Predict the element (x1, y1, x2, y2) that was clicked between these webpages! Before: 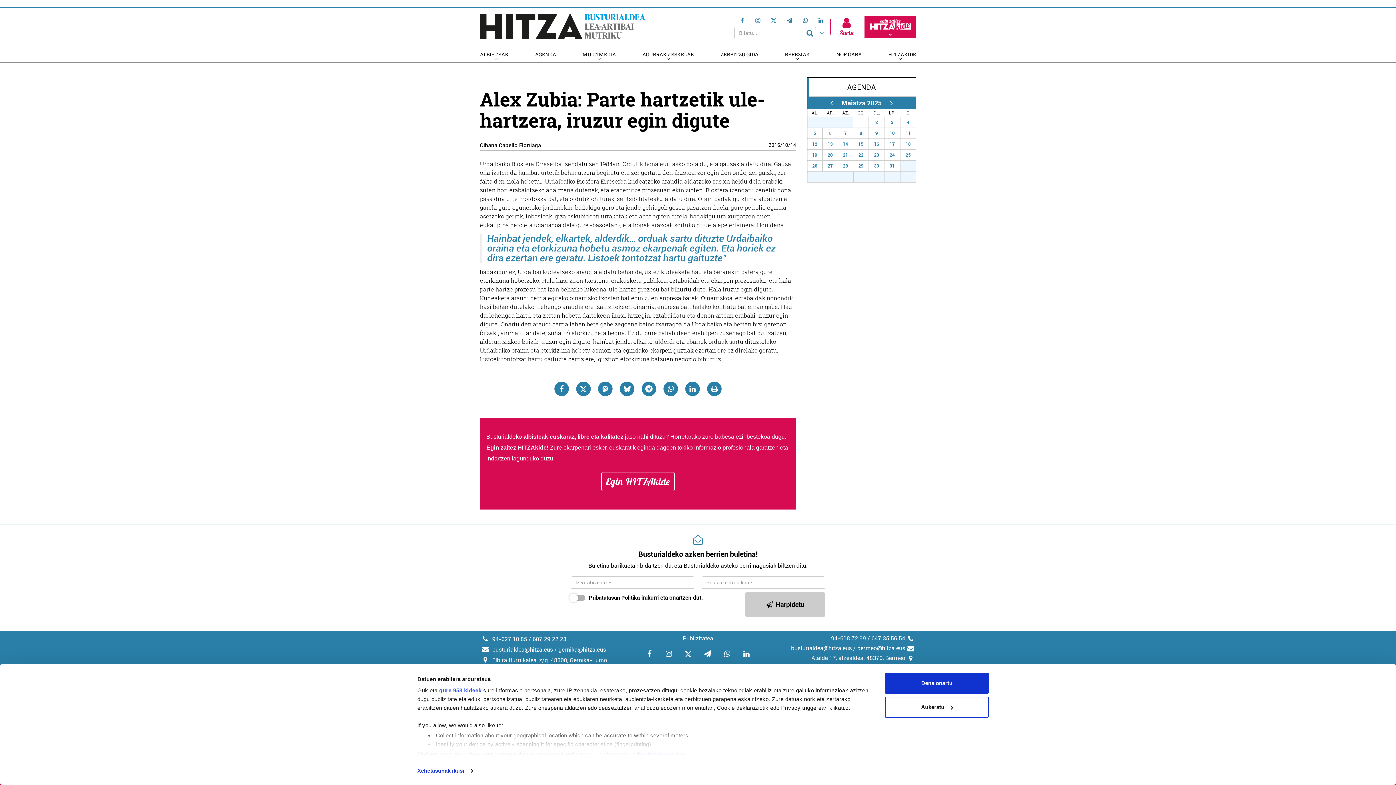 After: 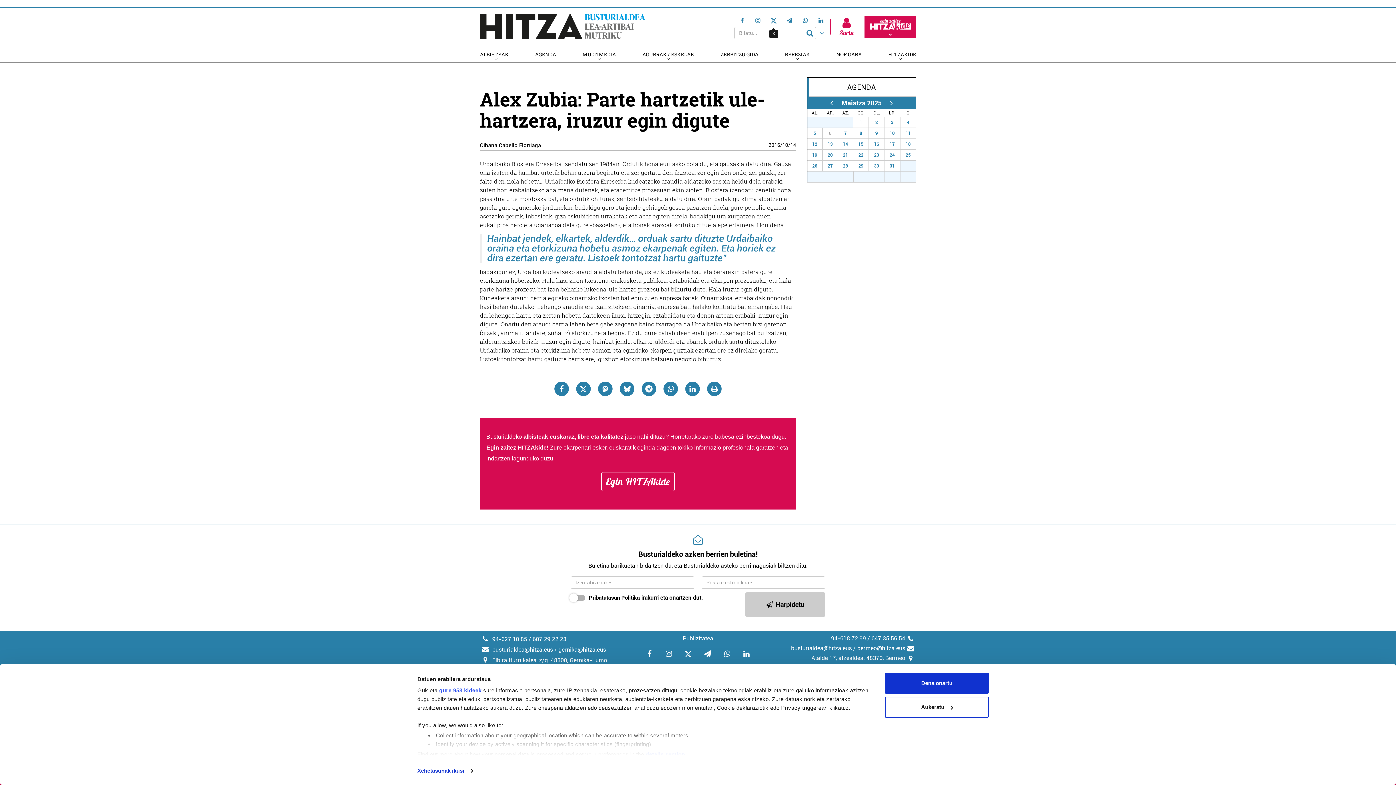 Action: bbox: (766, 17, 781, 23)